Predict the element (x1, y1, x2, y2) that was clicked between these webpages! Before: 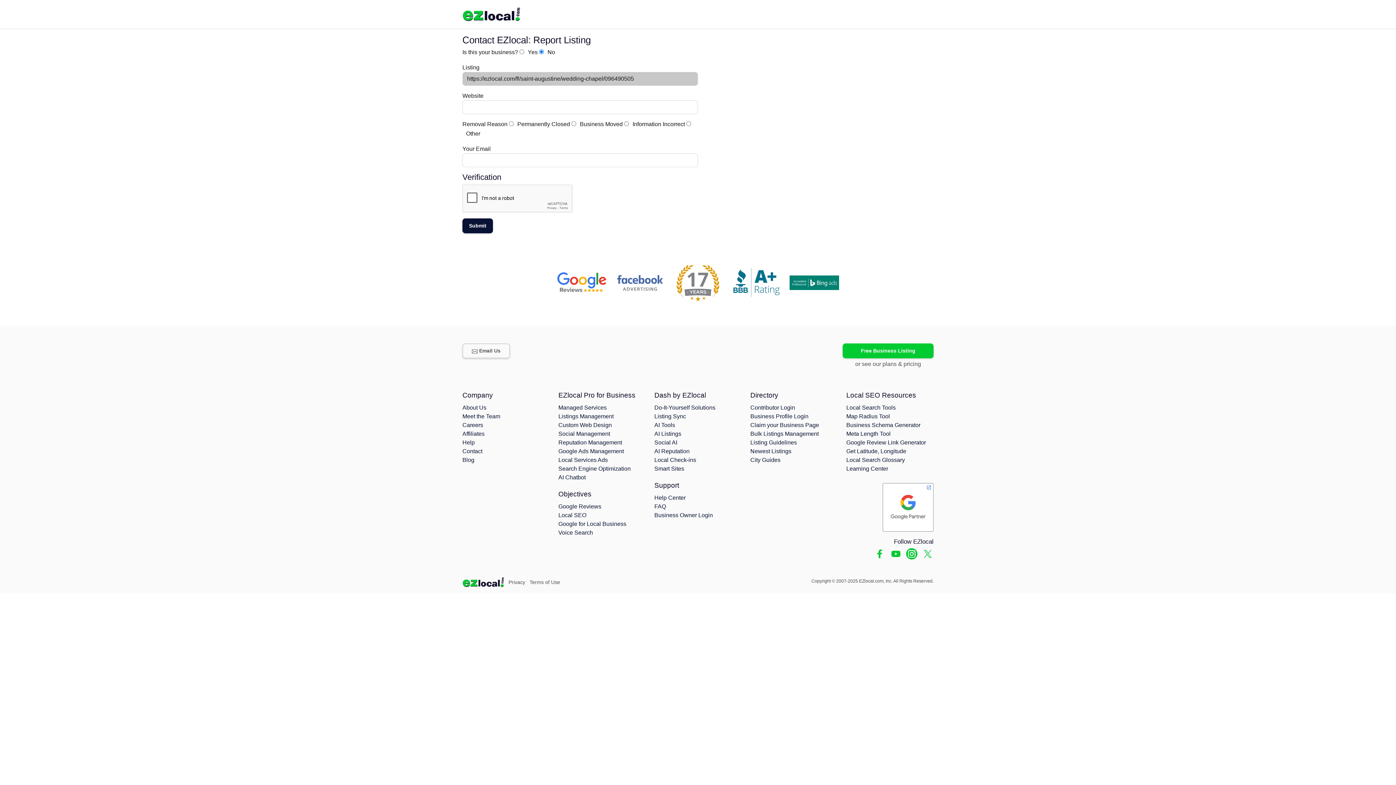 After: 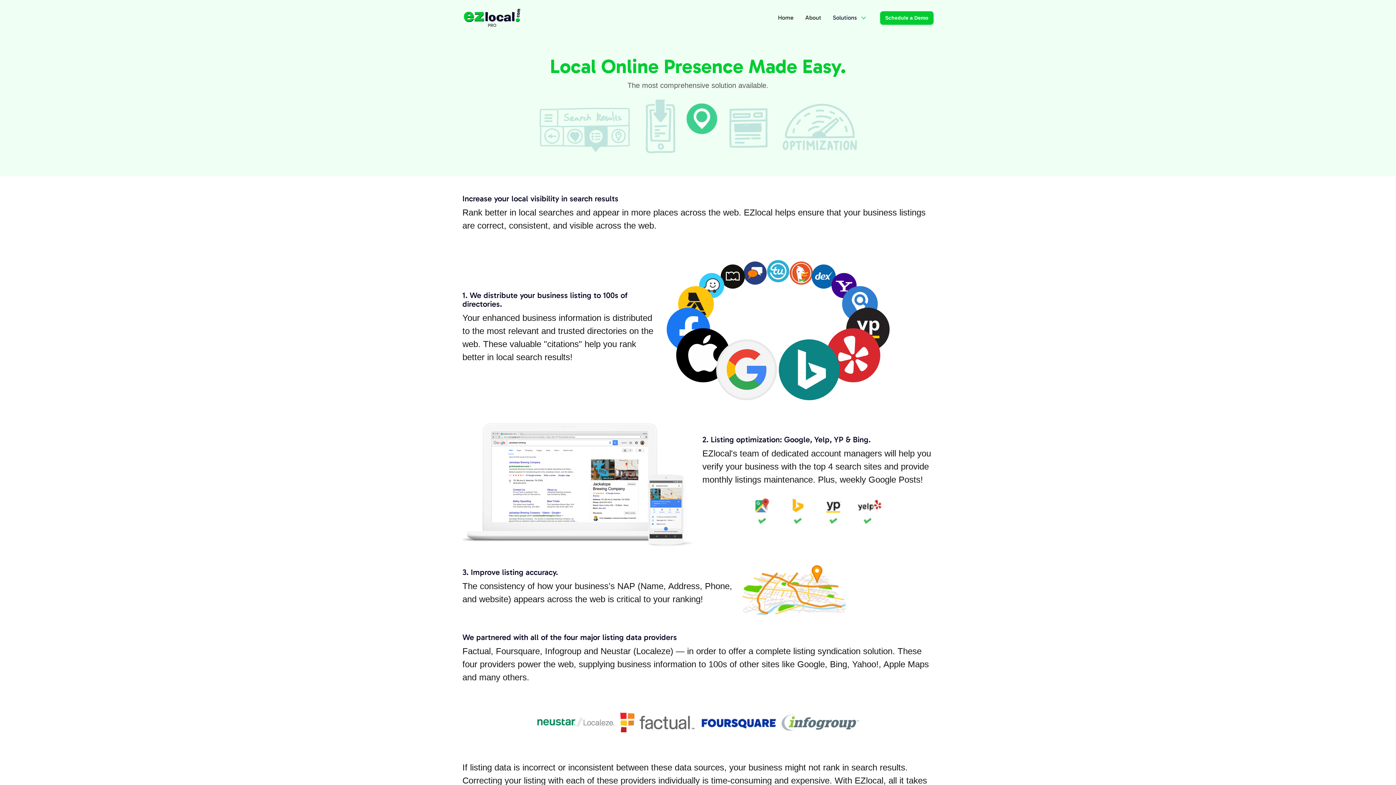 Action: label: Listings Management bbox: (558, 413, 613, 419)